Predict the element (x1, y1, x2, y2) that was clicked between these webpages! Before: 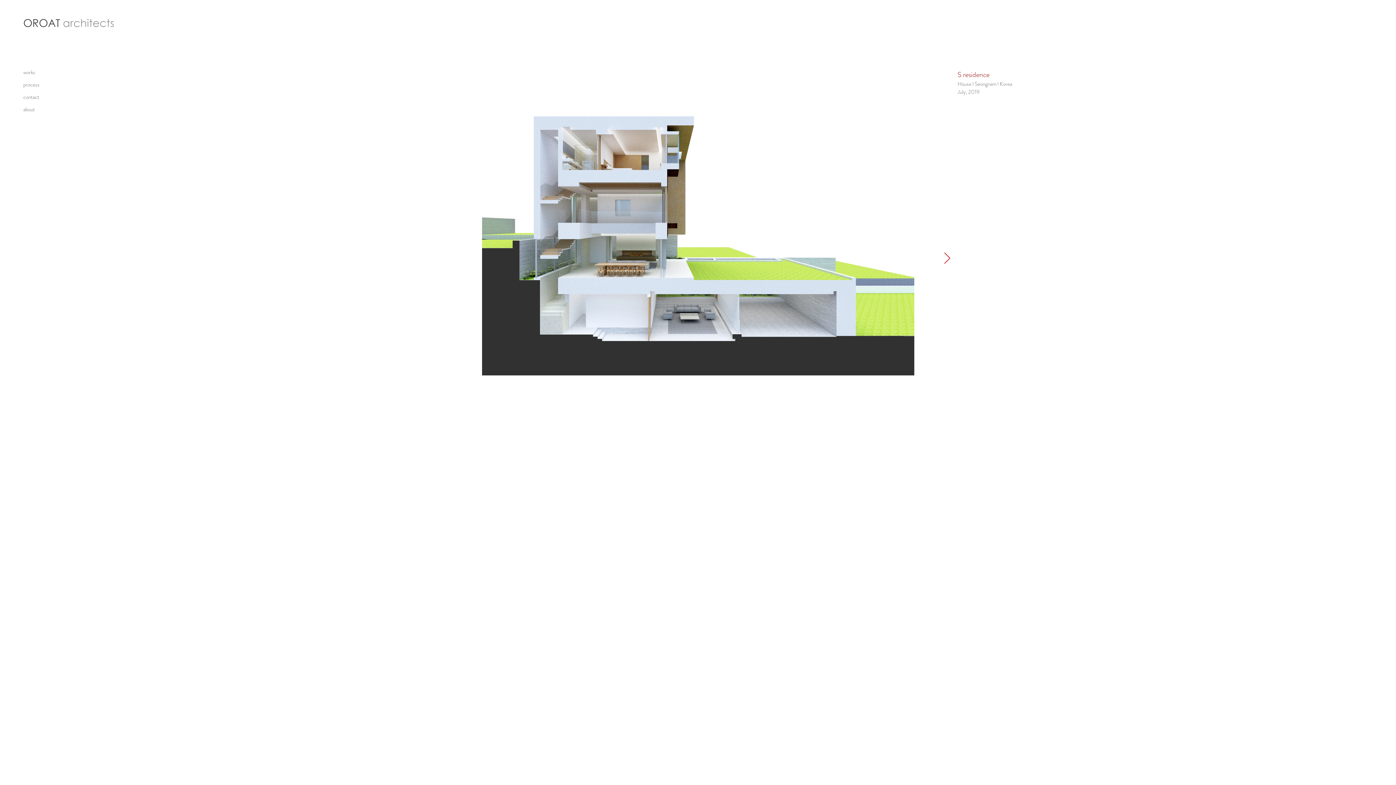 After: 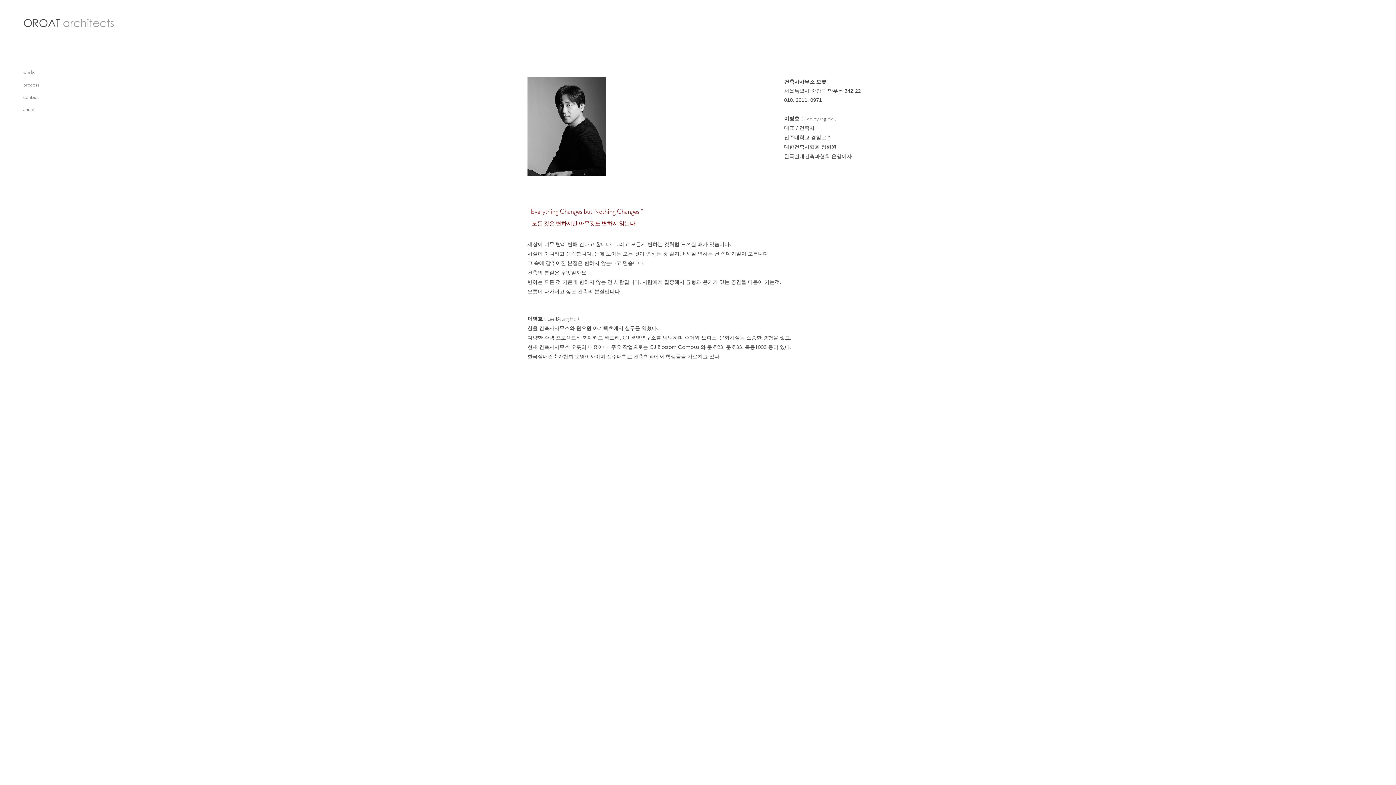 Action: bbox: (23, 103, 74, 115) label: about